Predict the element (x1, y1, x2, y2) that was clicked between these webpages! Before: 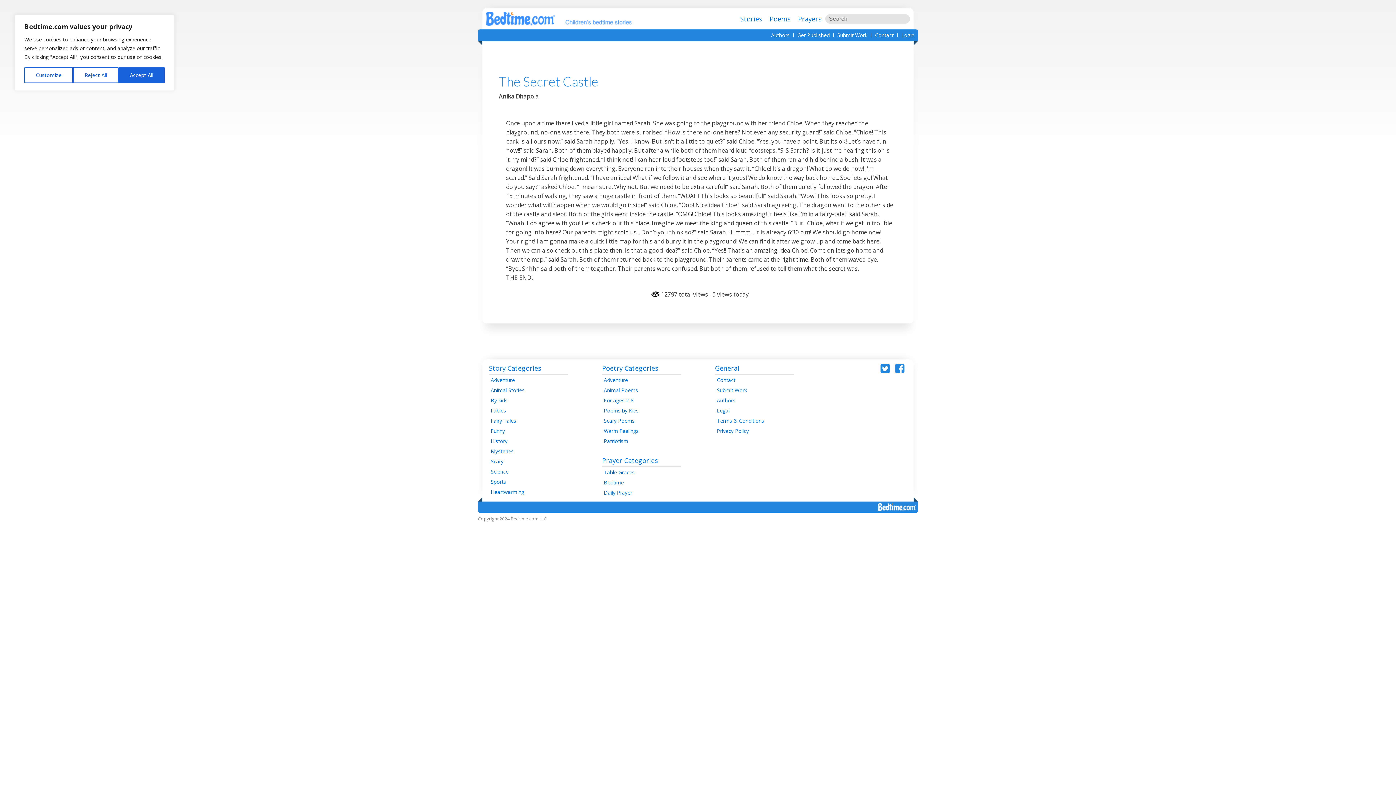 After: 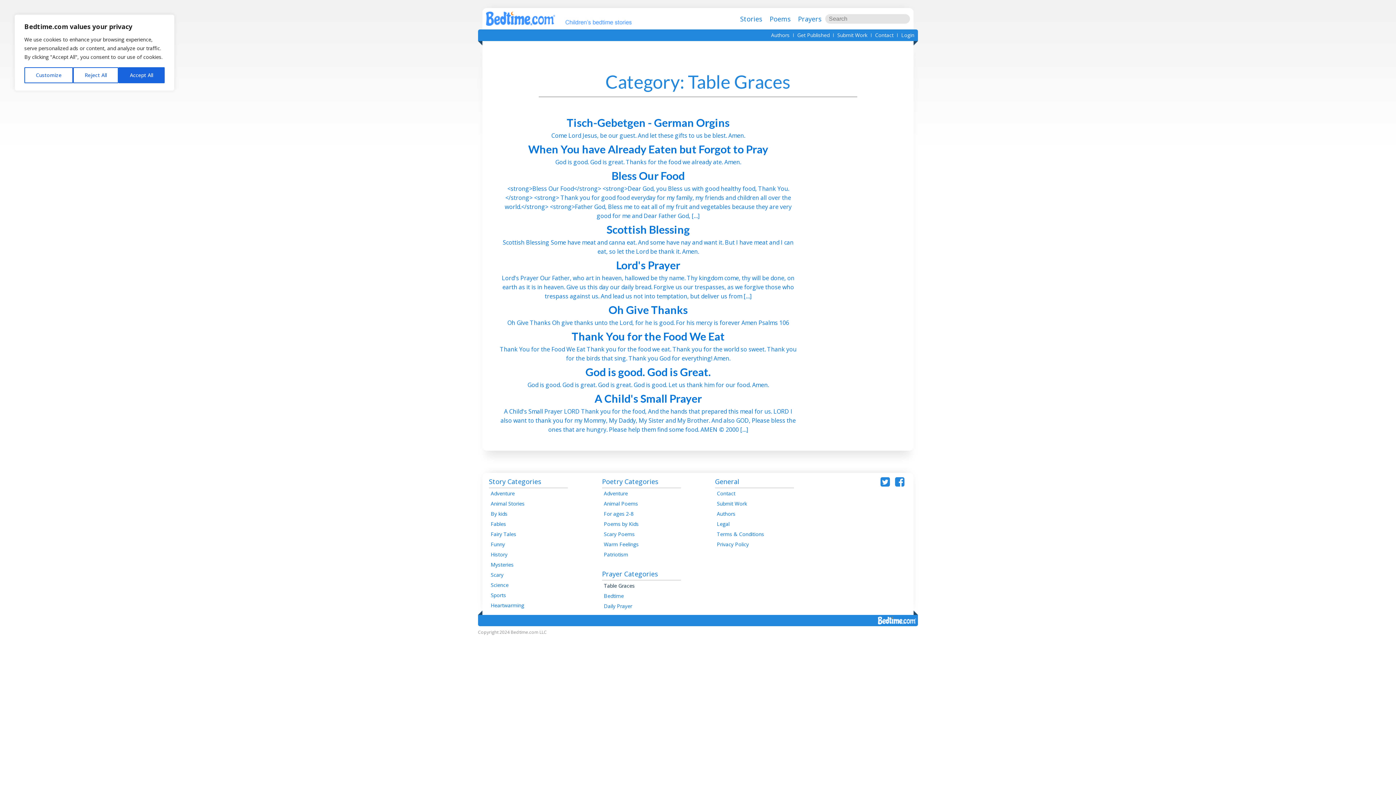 Action: bbox: (602, 467, 681, 477) label: Table Graces